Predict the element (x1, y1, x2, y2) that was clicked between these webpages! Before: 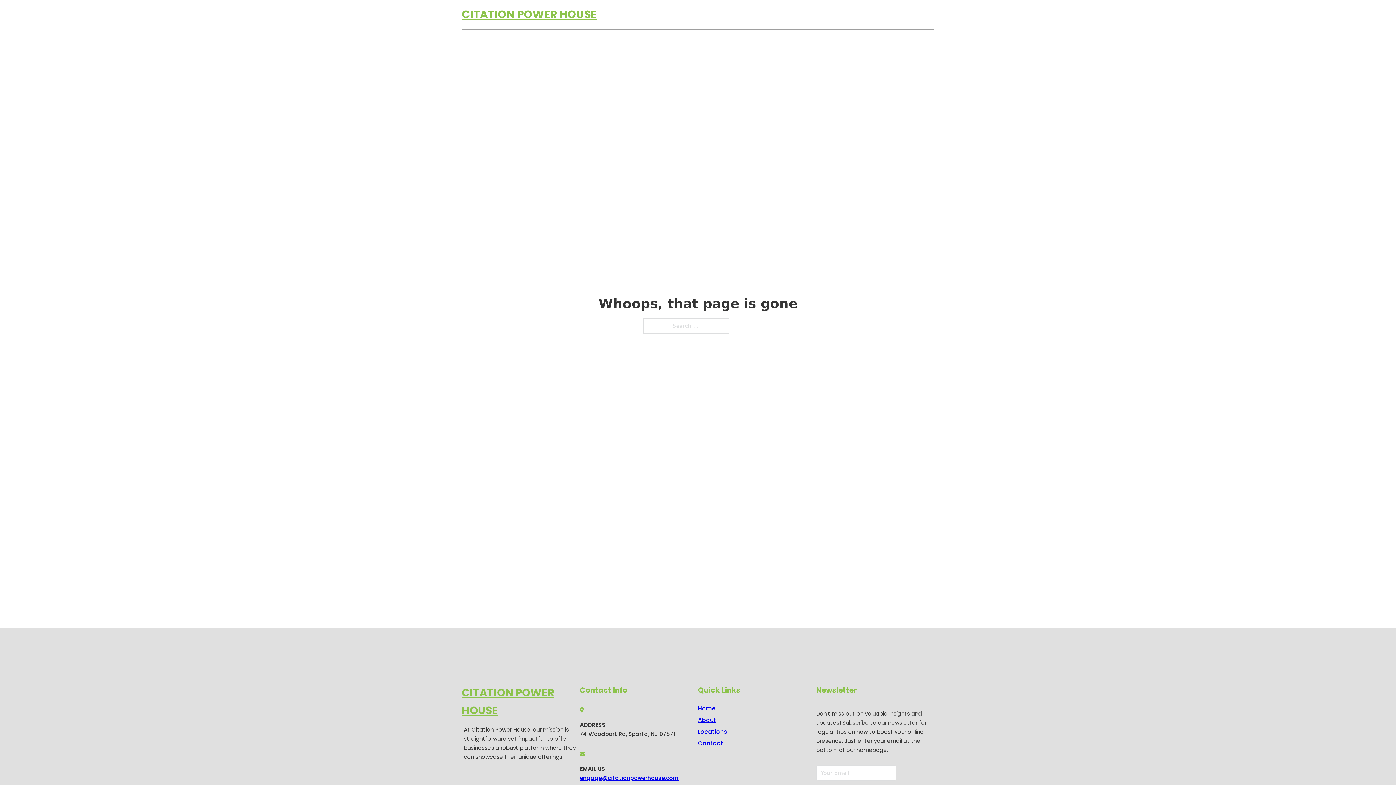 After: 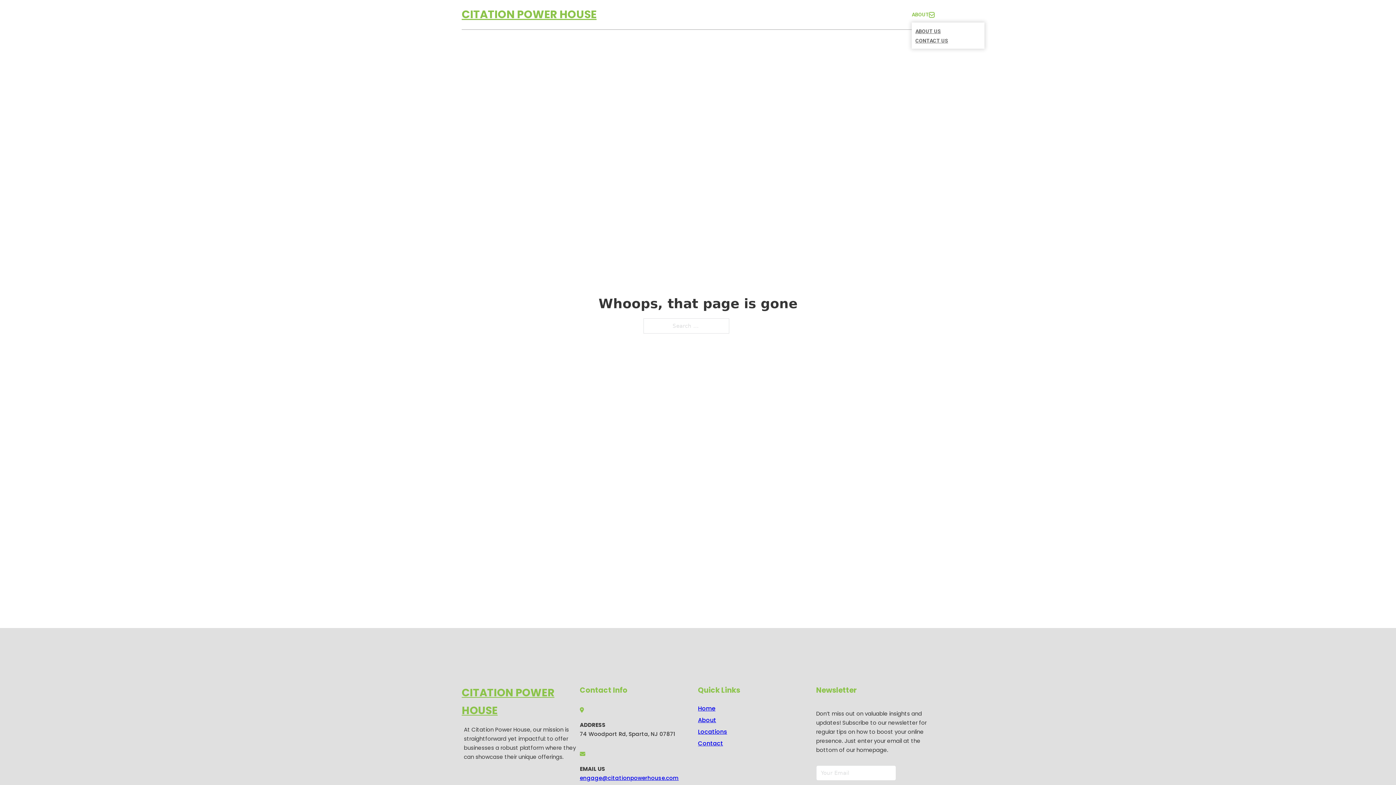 Action: bbox: (929, 12, 934, 17) label: Toggle dropdown